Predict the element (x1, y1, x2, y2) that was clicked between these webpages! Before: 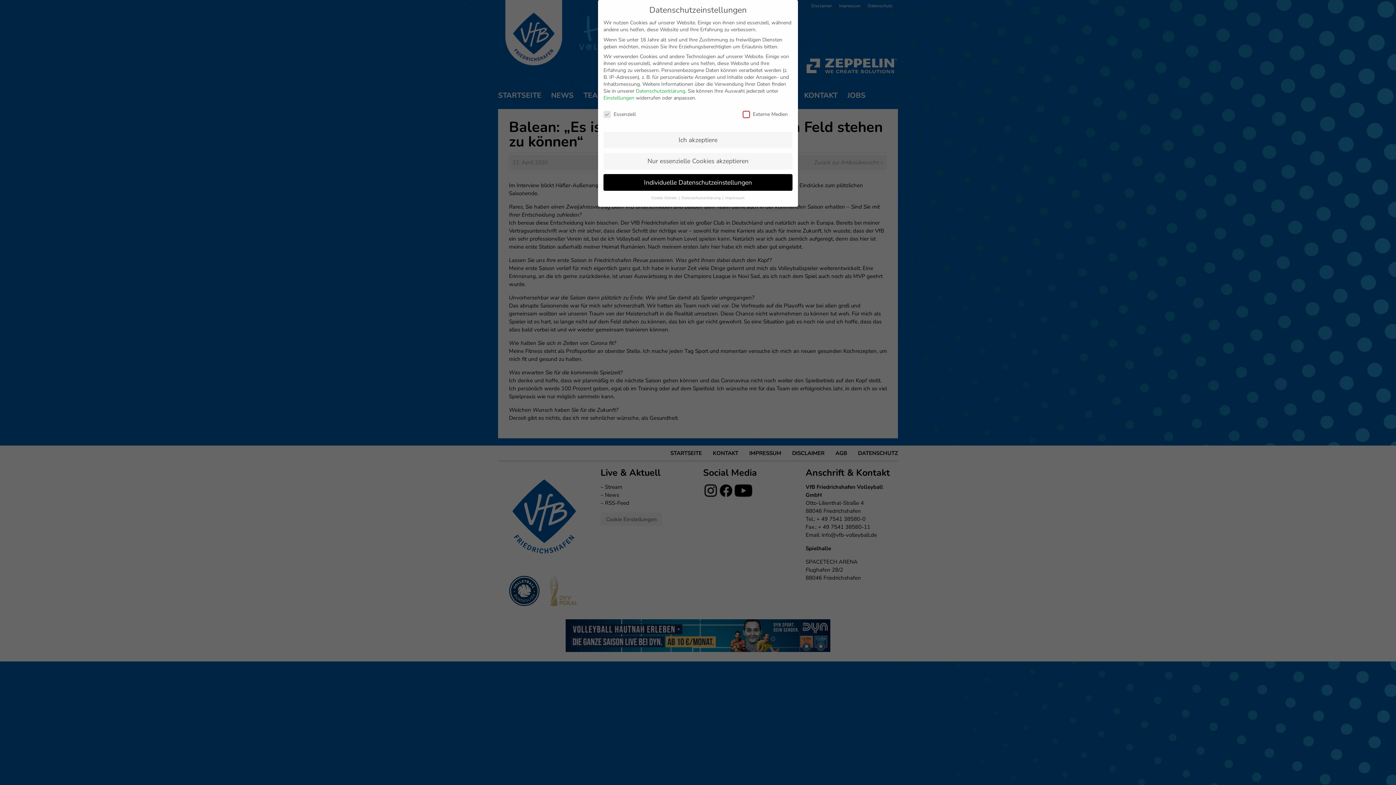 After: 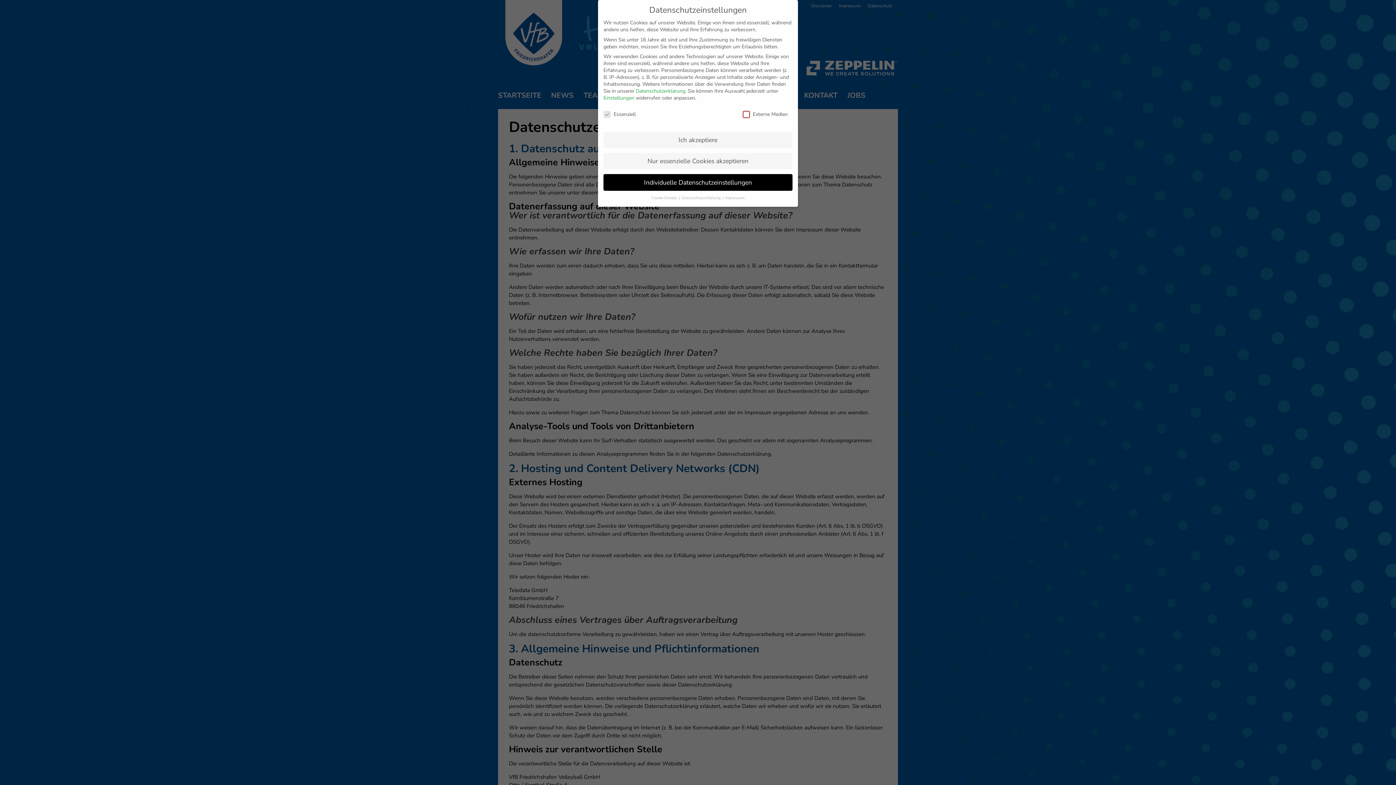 Action: bbox: (681, 195, 721, 200) label: Datenschutzerklärung 